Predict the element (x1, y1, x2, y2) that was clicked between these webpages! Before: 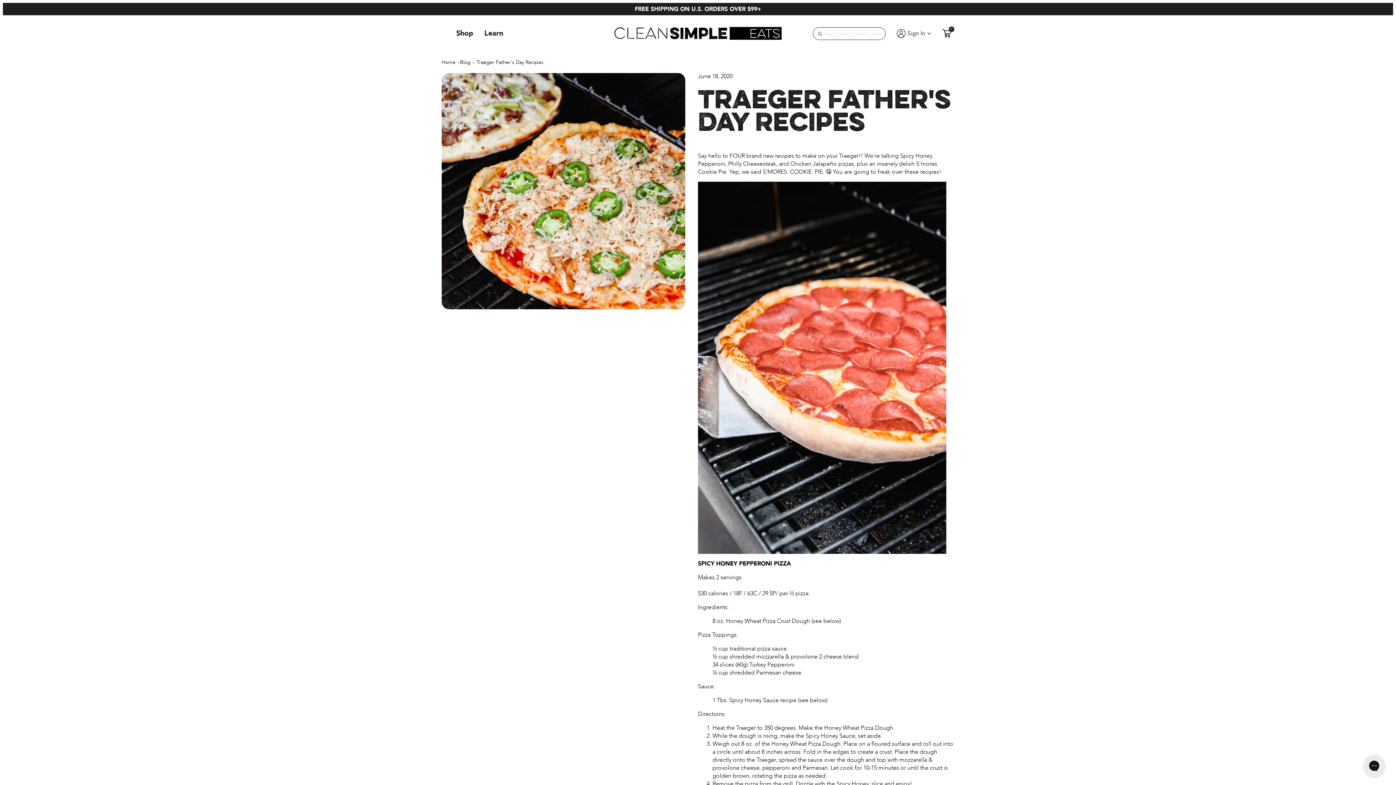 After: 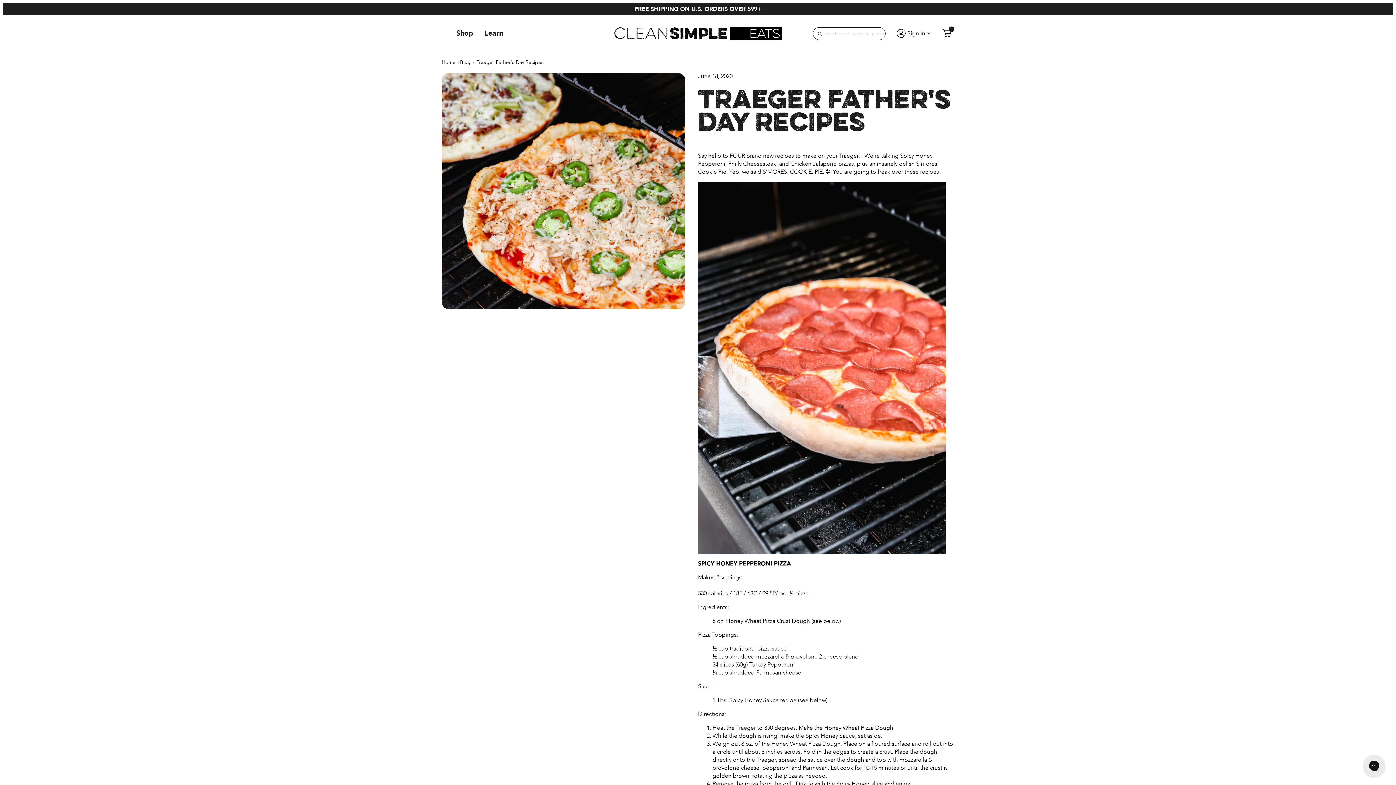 Action: label: Traeger Father's Day Recipes bbox: (476, 58, 543, 65)